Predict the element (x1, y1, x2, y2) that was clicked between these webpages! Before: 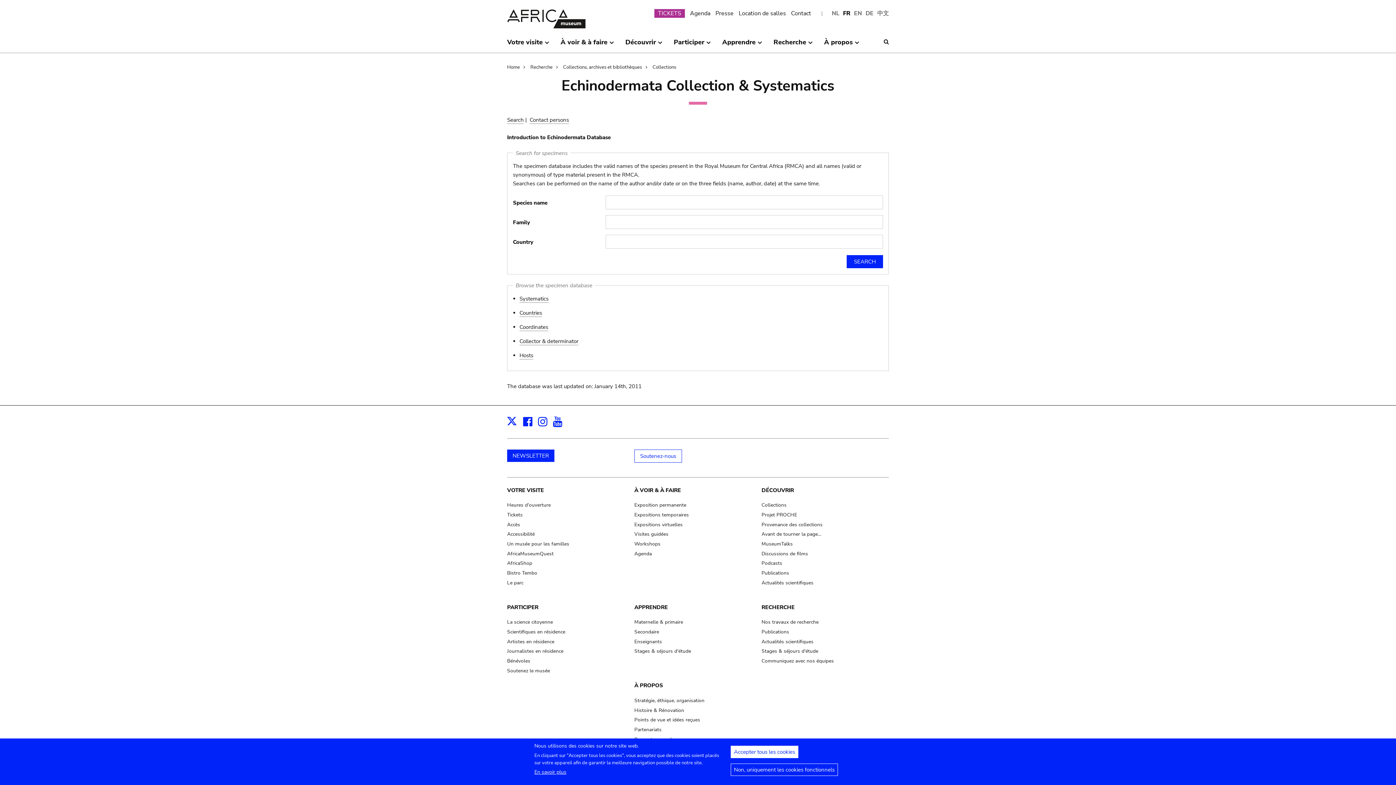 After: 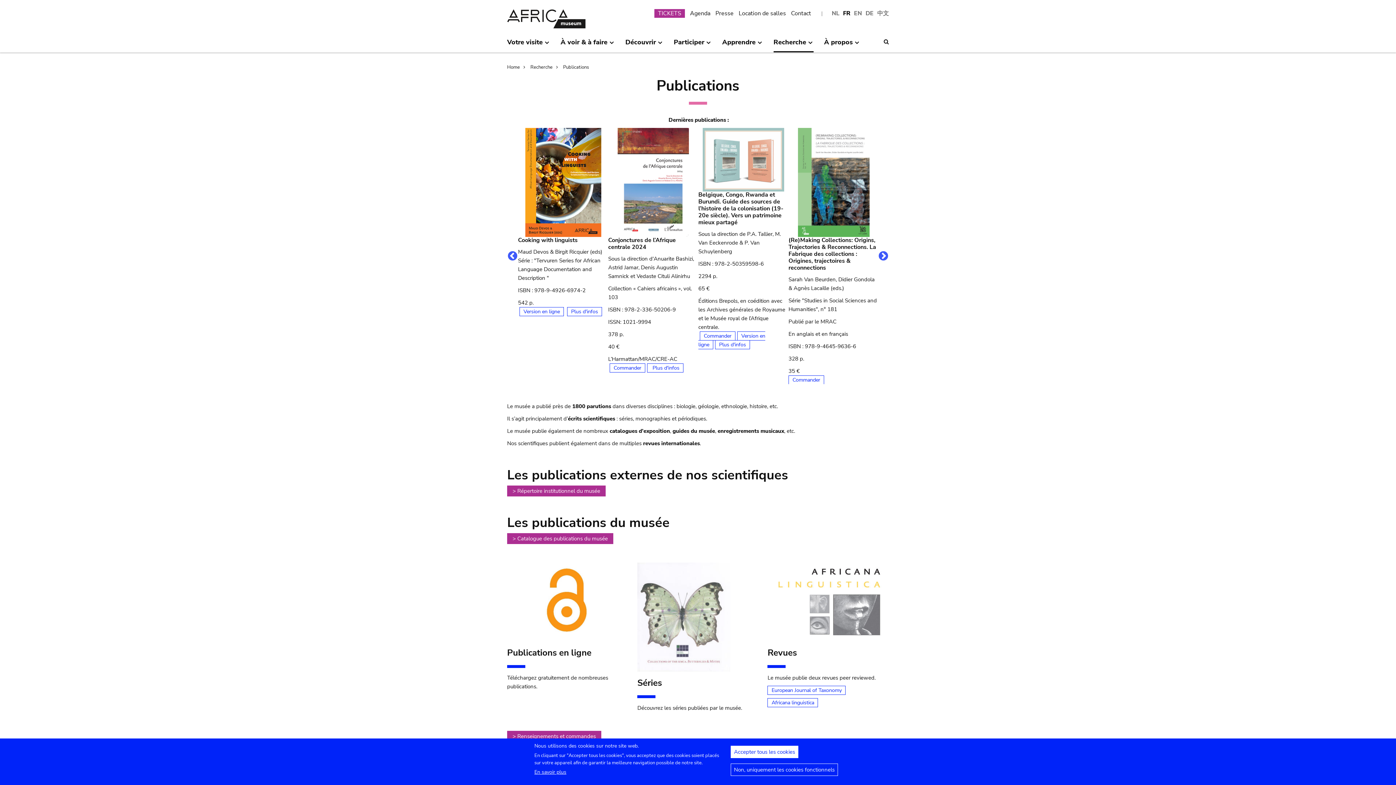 Action: bbox: (761, 569, 789, 576) label: Publications